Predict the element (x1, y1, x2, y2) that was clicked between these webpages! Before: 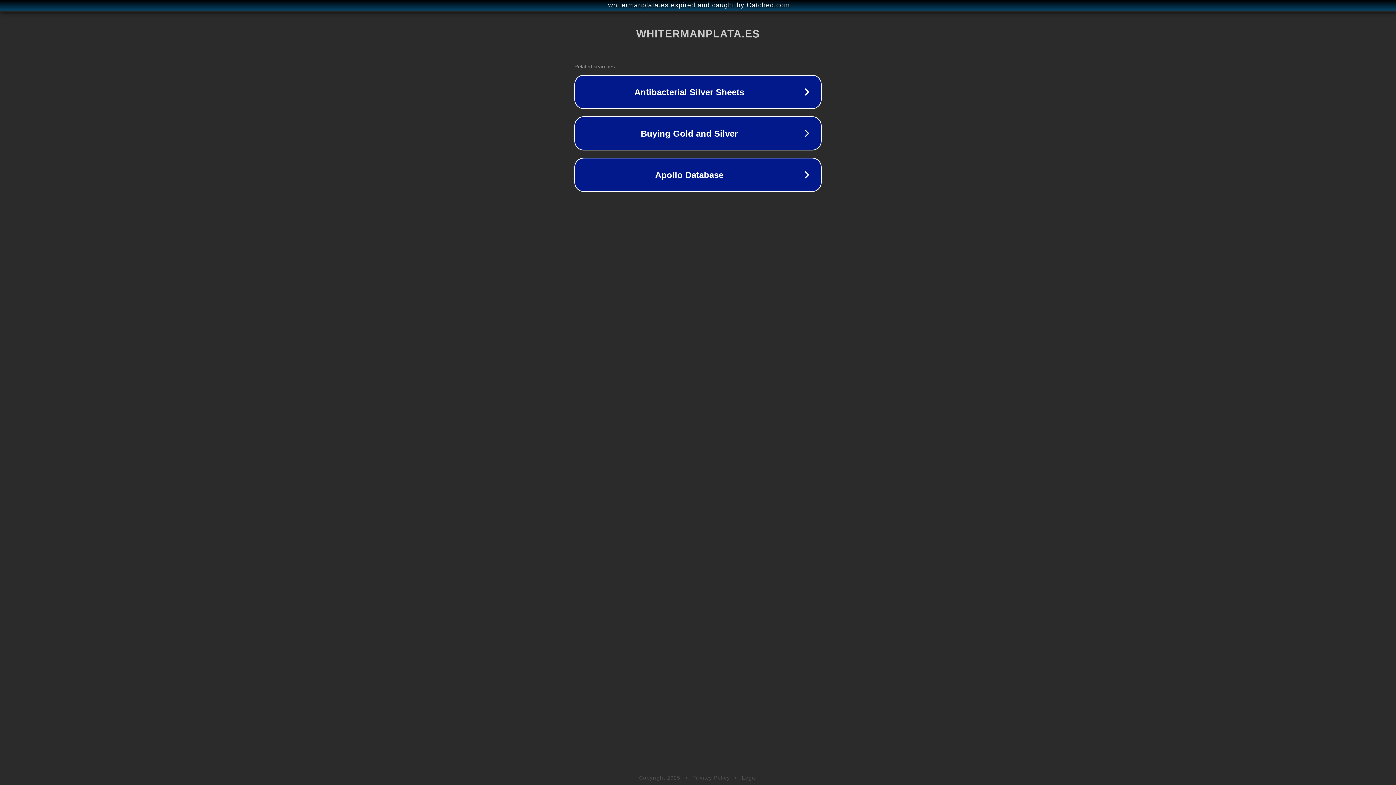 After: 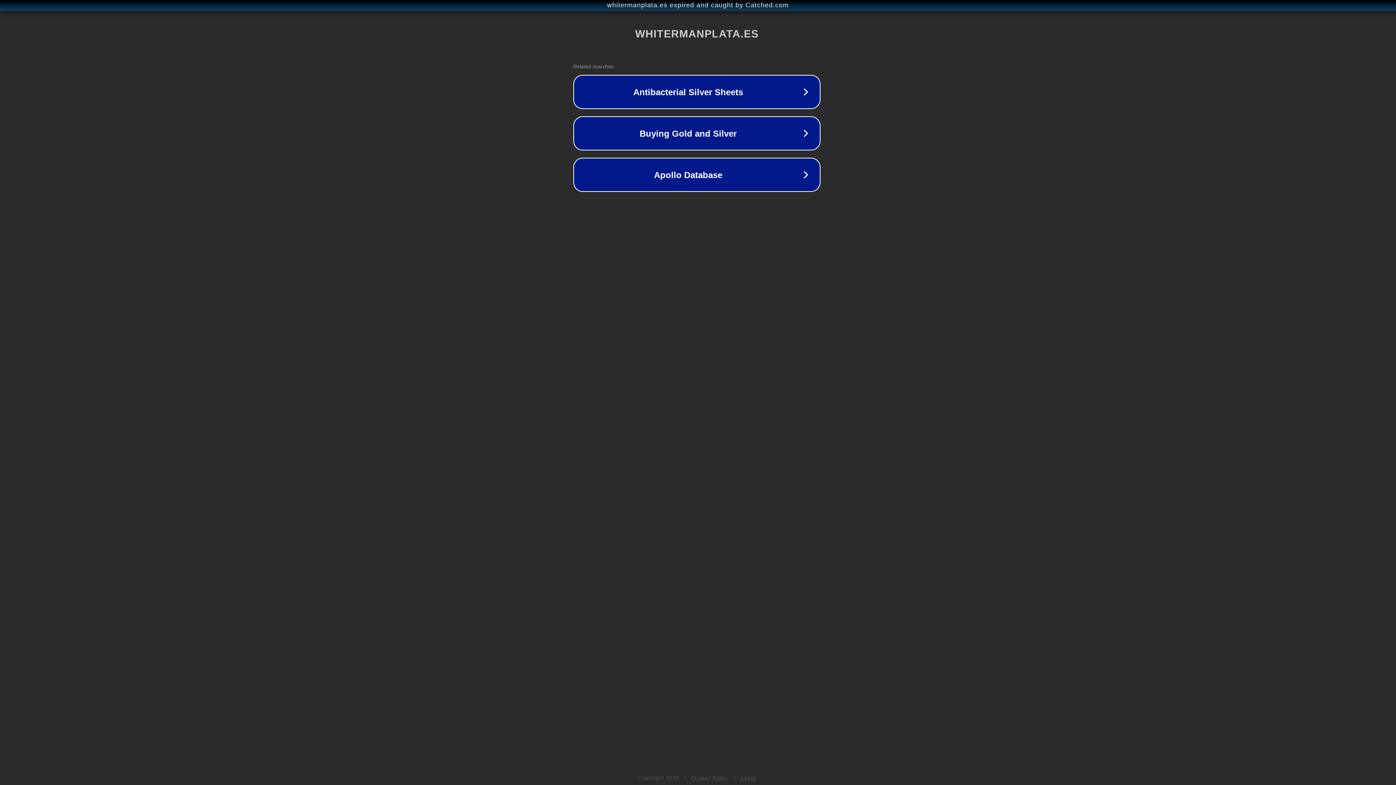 Action: bbox: (1, 1, 1397, 9) label: whitermanplata.es expired and caught by Catched.com